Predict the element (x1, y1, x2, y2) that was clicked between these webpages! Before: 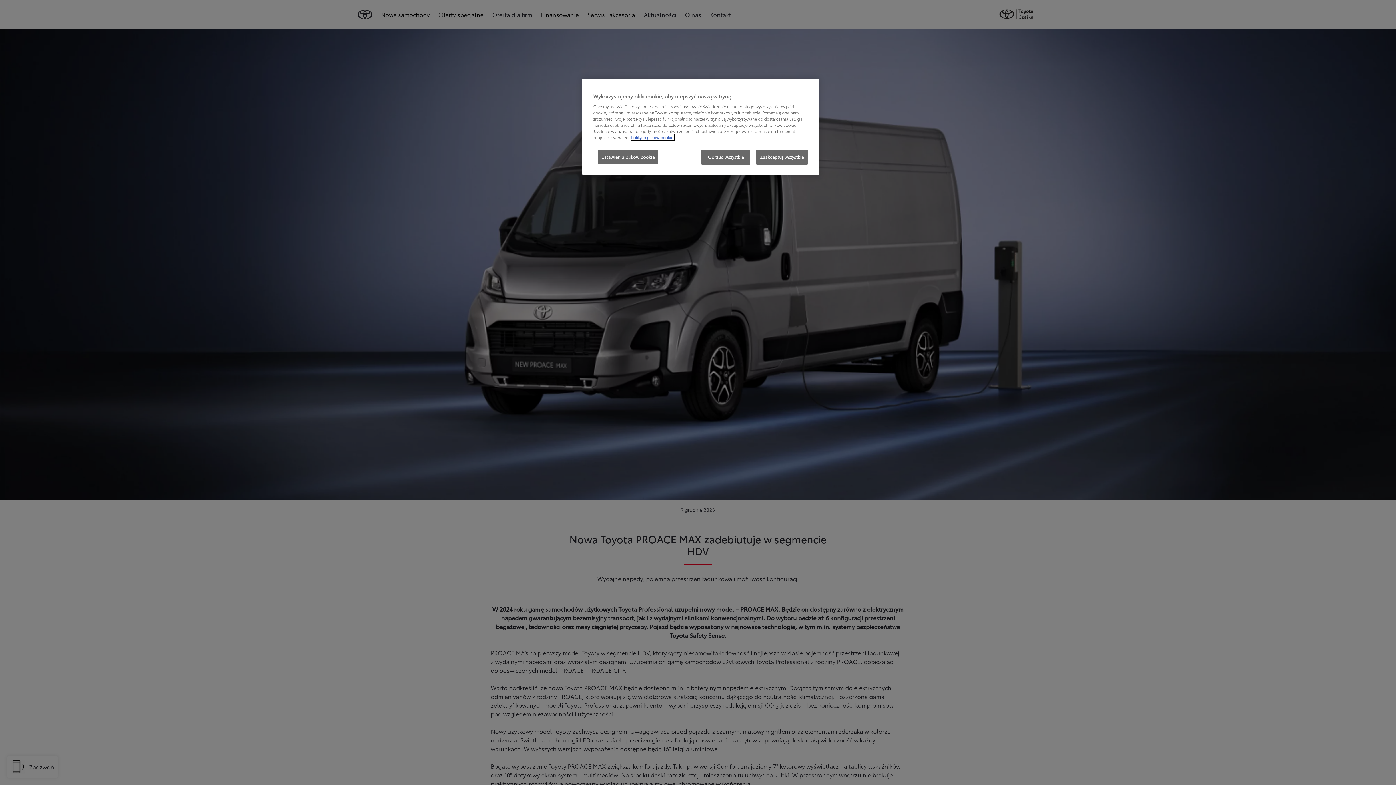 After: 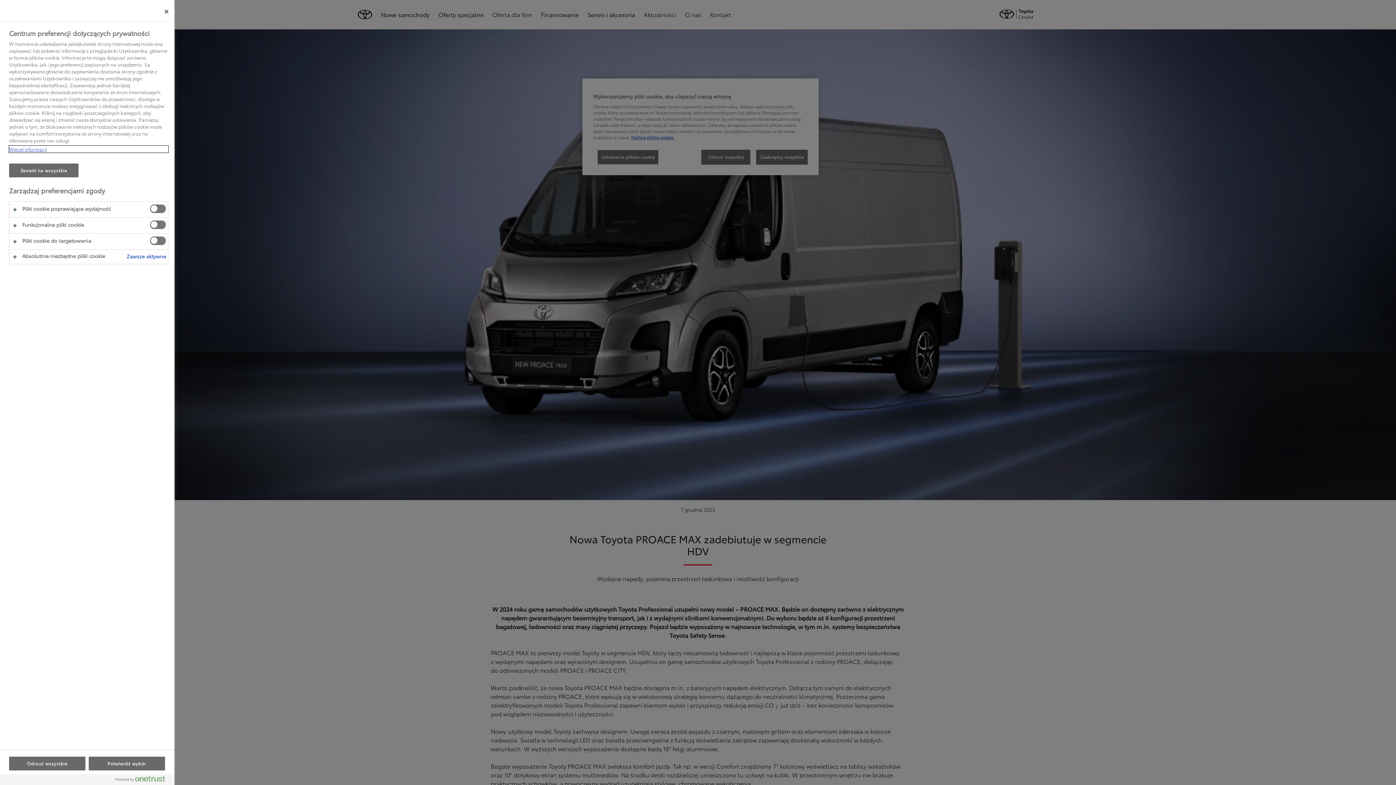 Action: label: Ustawienia plików cookie bbox: (597, 149, 658, 164)